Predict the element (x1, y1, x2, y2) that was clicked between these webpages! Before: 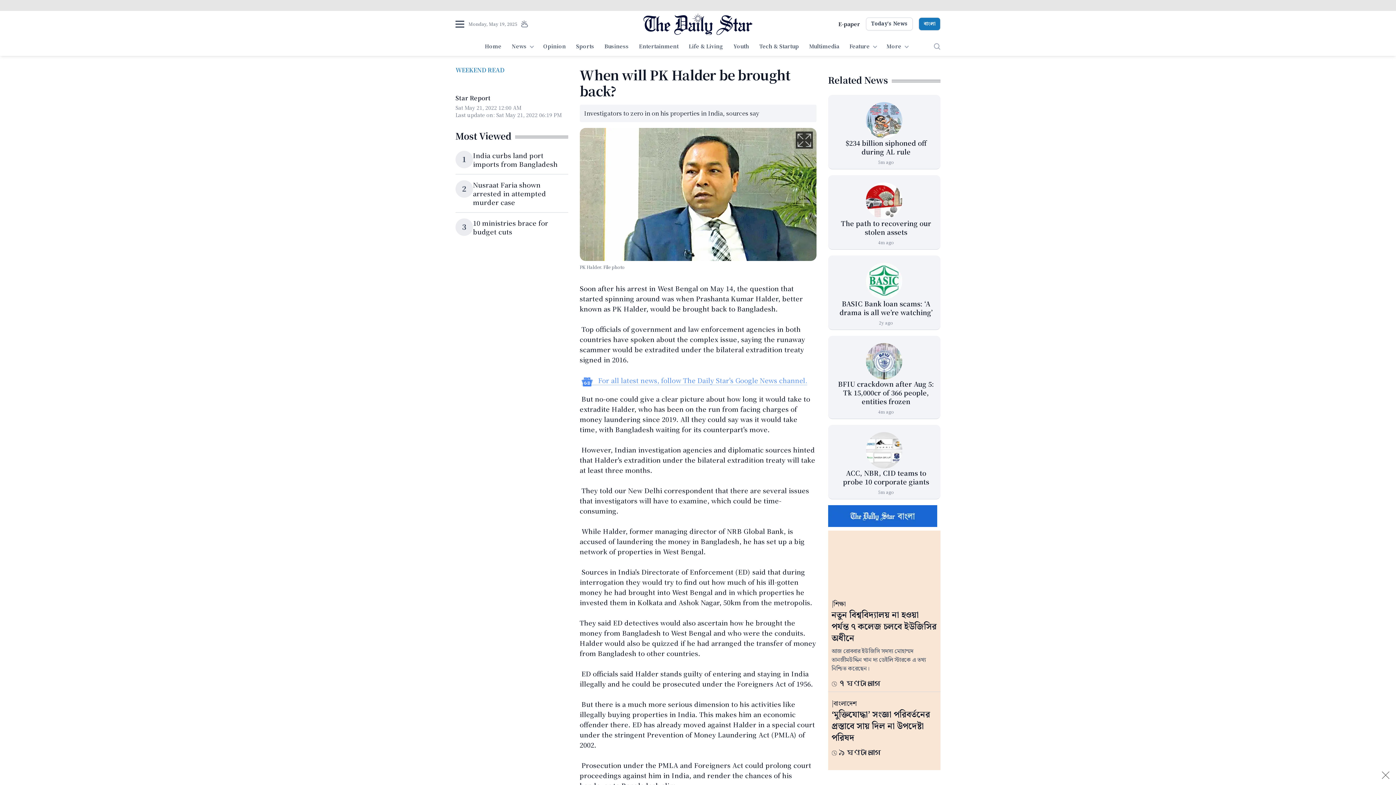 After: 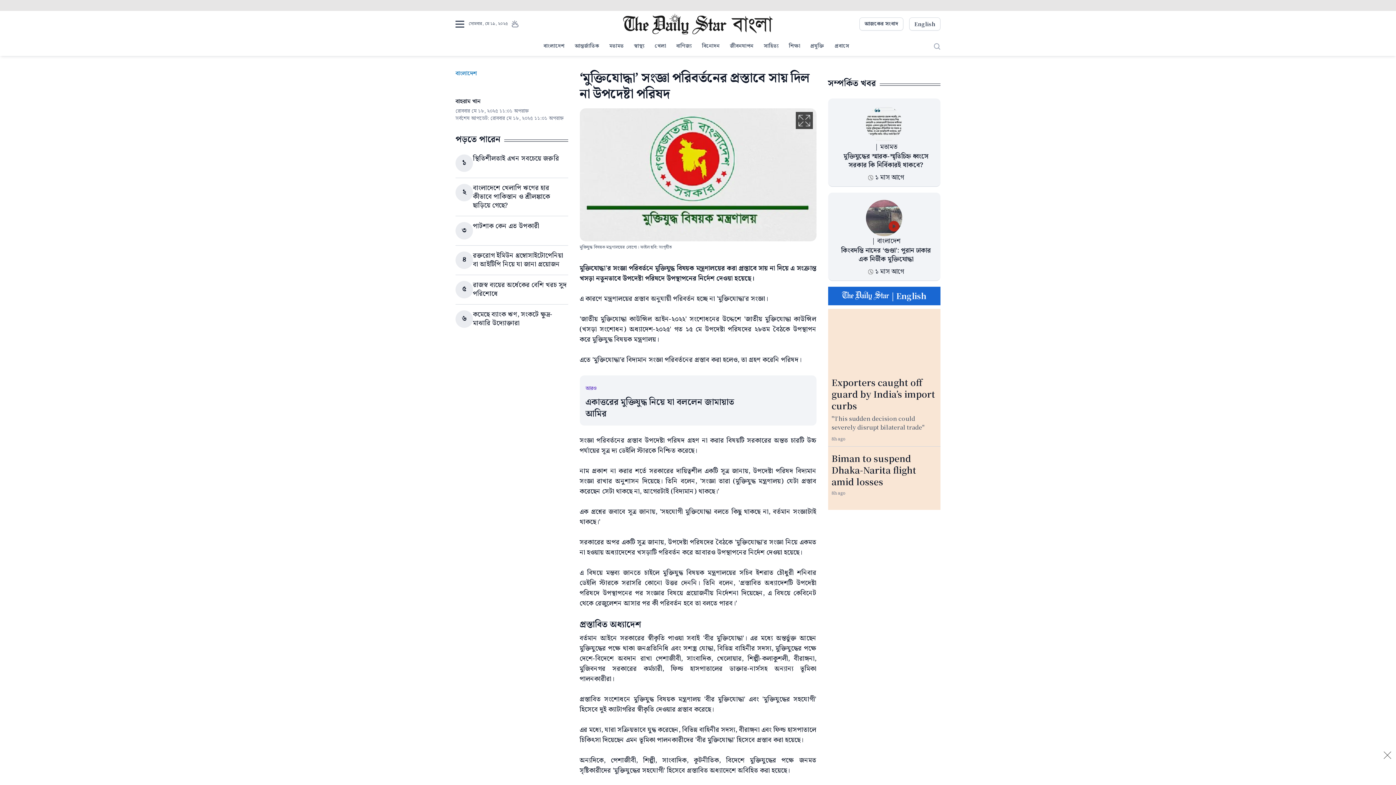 Action: bbox: (831, 708, 930, 745) label: ‘মুক্তিযোদ্ধা’ সংজ্ঞা পরিবর্তনের প্রস্তাবে সায় দিল না উপদেষ্টা পরিষদ